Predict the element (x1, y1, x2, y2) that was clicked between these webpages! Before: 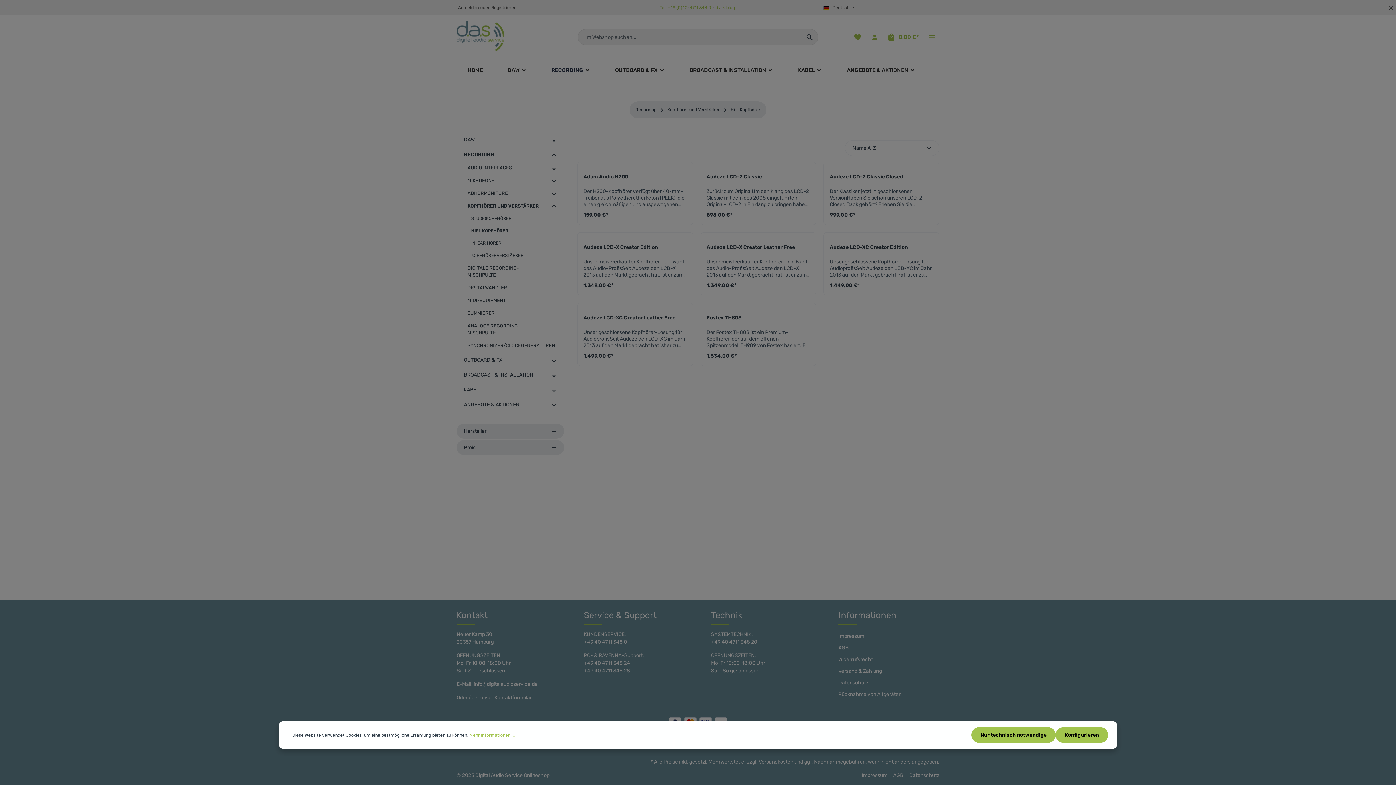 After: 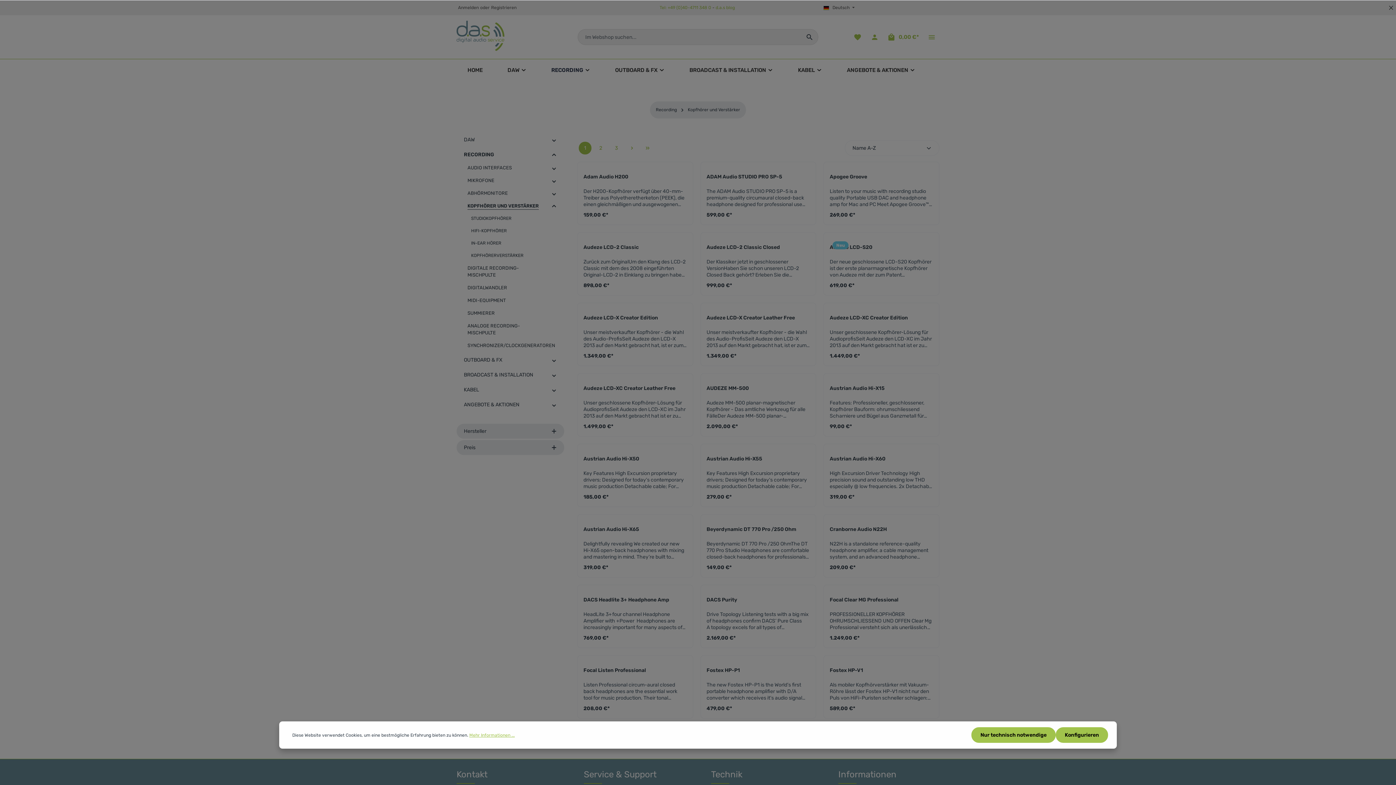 Action: label: Kopfhörer und Verstärker bbox: (667, 107, 720, 112)